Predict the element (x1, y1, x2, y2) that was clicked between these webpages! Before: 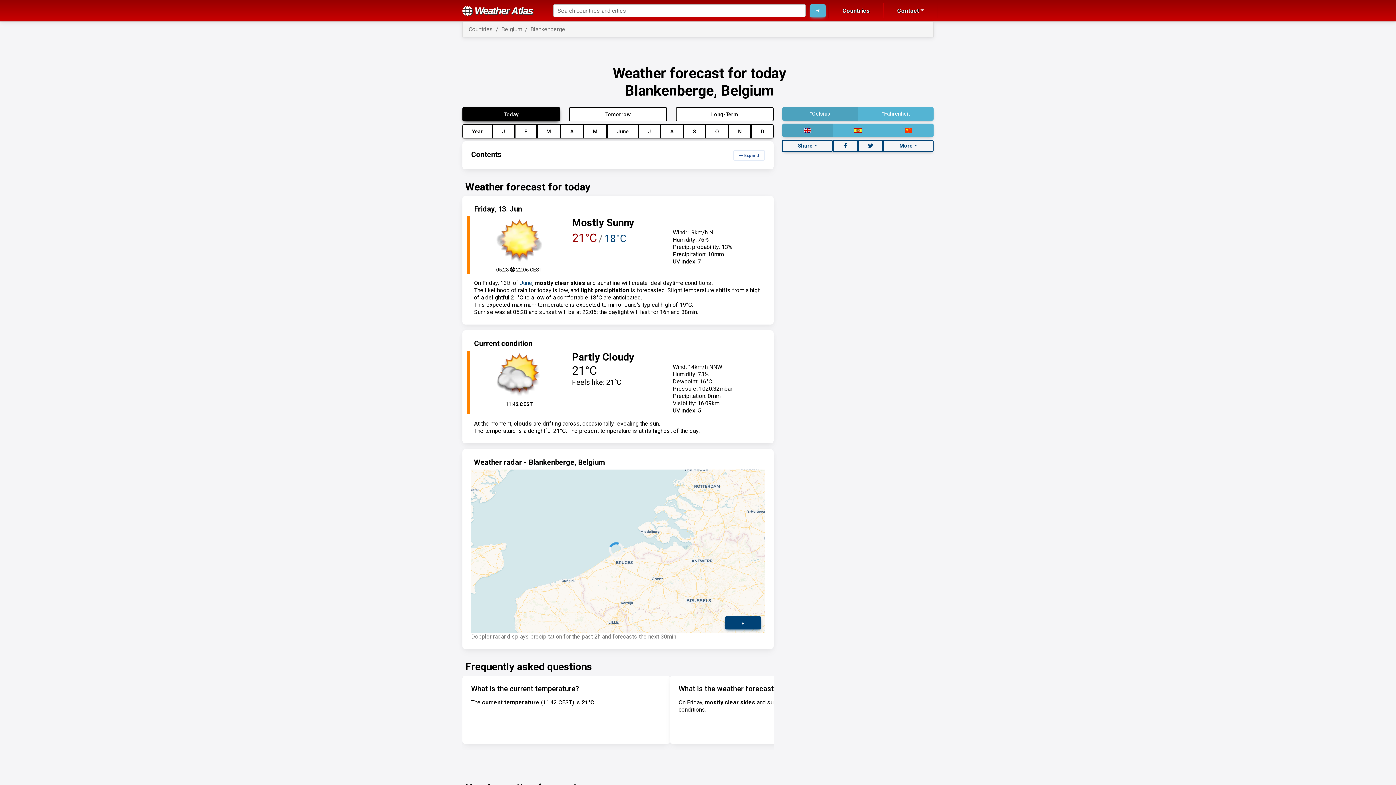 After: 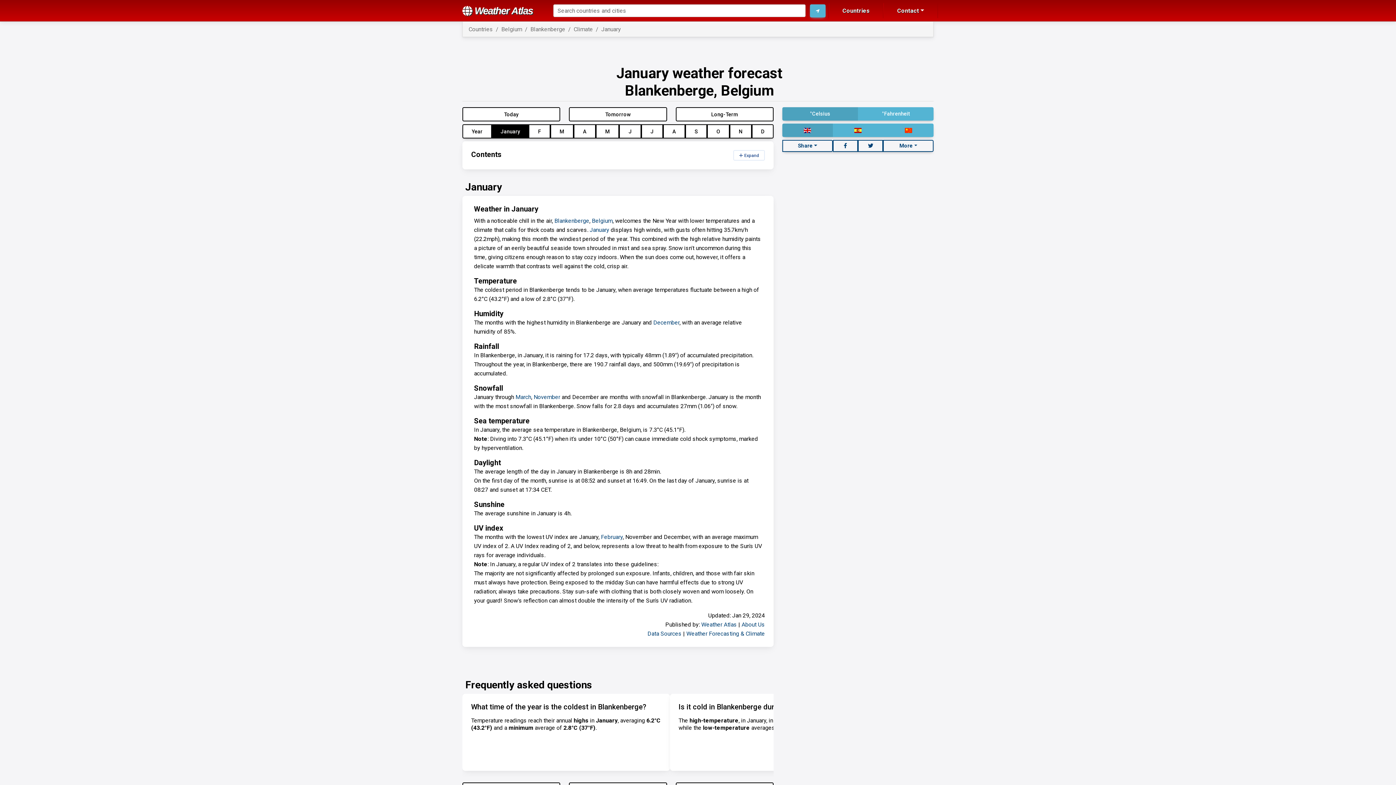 Action: bbox: (492, 124, 514, 138) label: J